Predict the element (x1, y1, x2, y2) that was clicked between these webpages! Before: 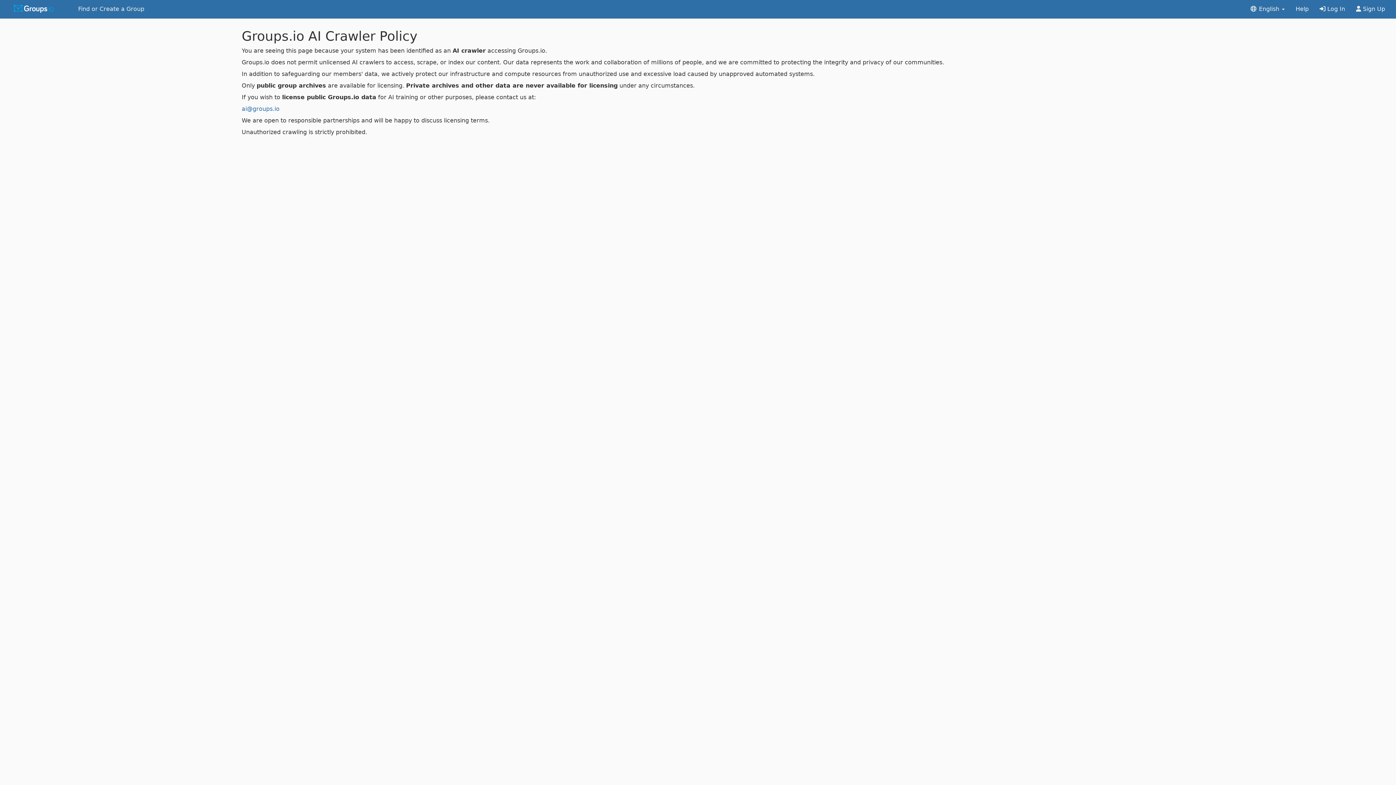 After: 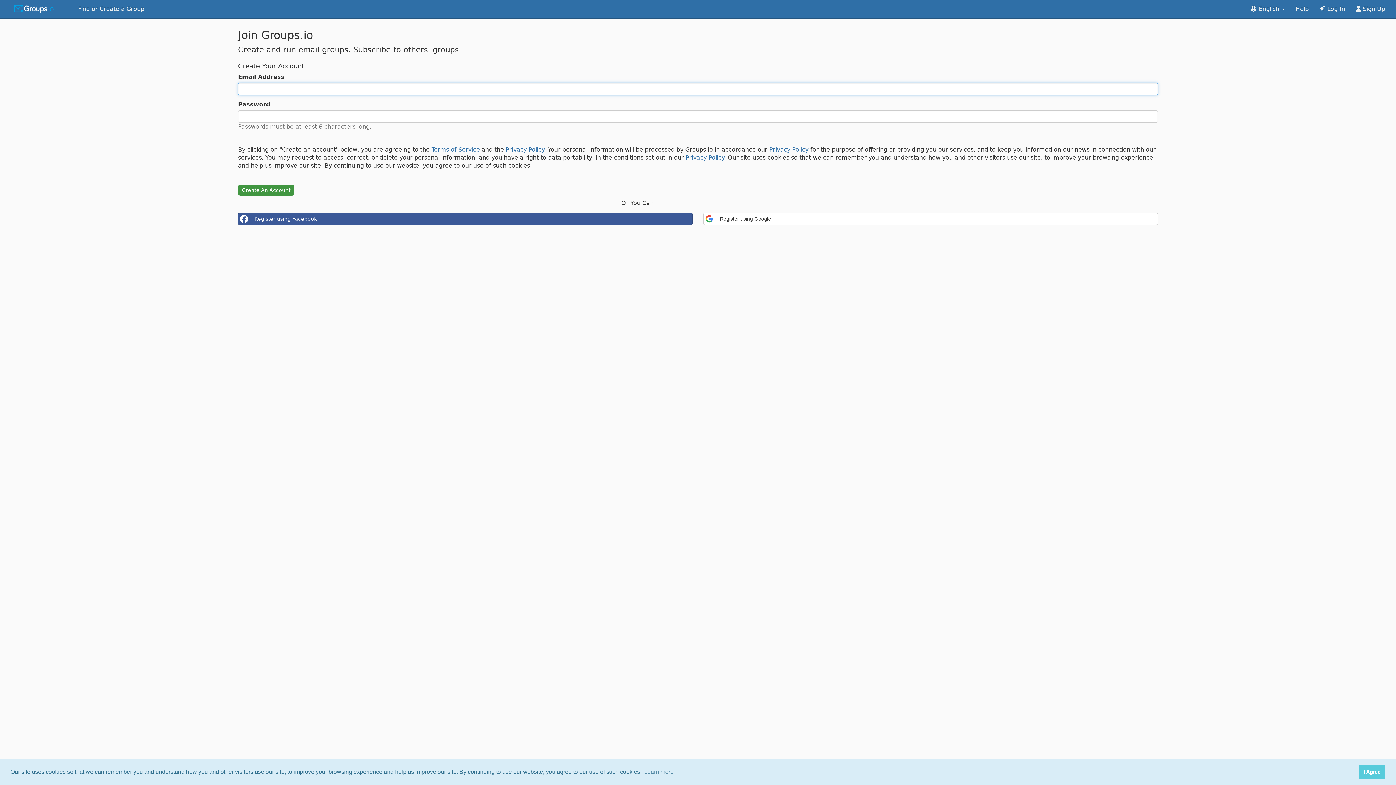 Action: label:  Sign Up bbox: (1350, 0, 1390, 18)